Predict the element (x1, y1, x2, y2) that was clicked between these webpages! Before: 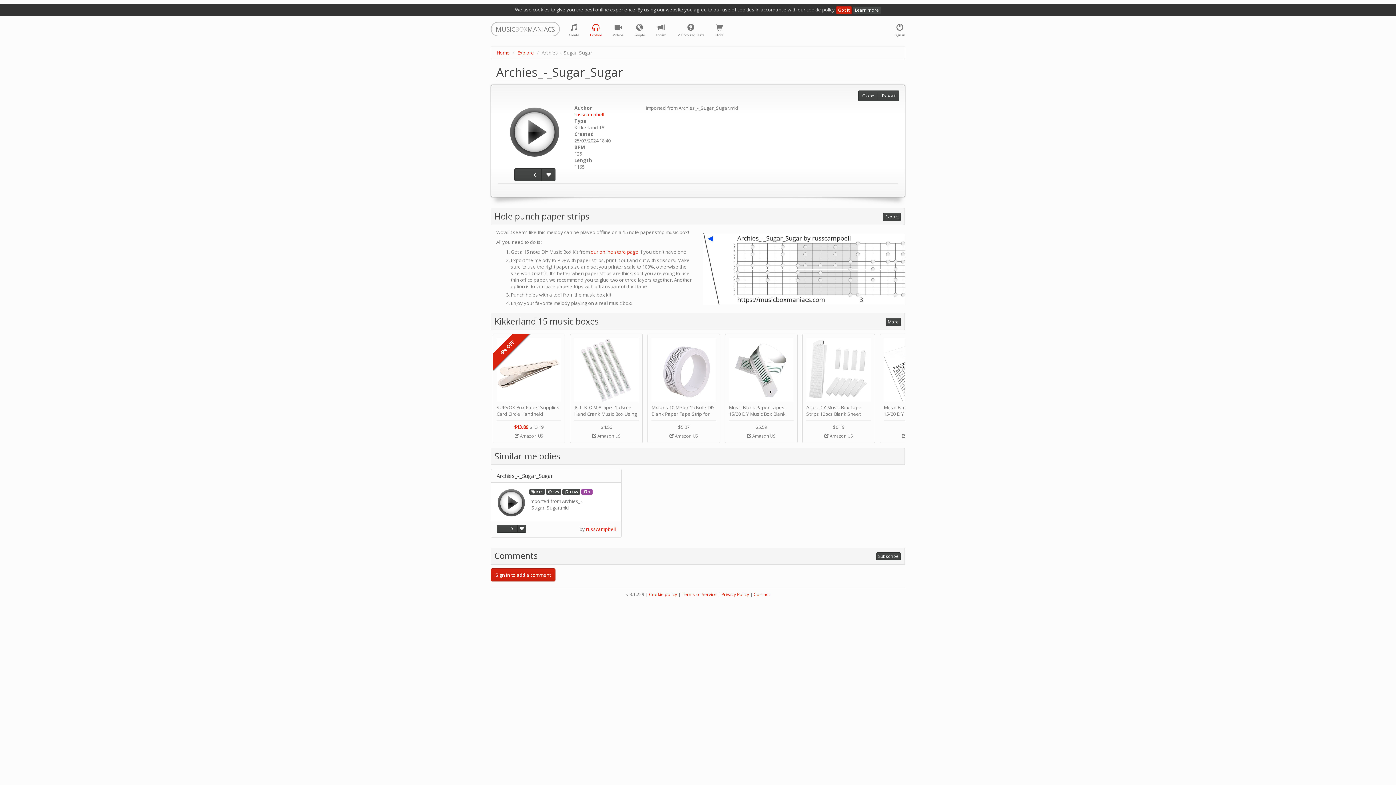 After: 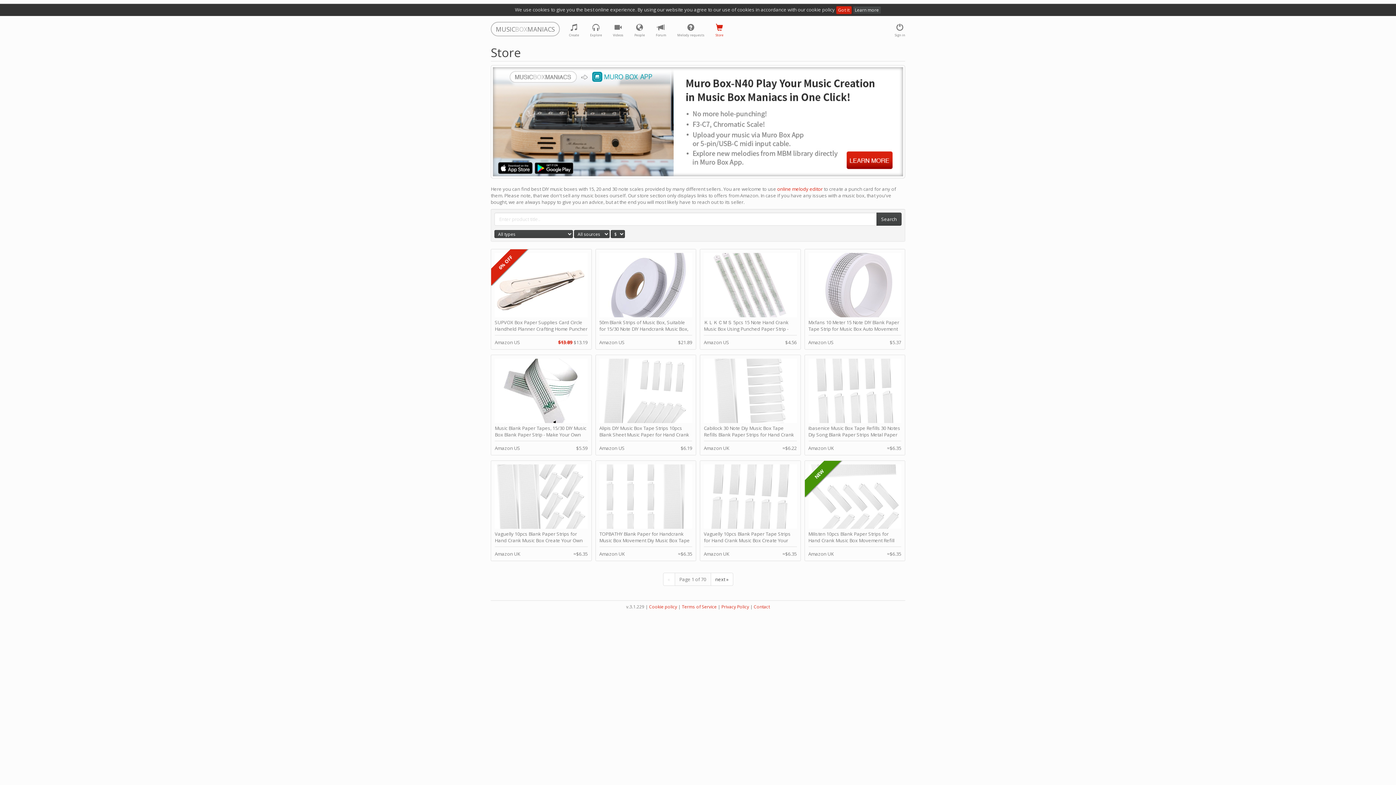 Action: bbox: (710, 19, 729, 42) label: Store